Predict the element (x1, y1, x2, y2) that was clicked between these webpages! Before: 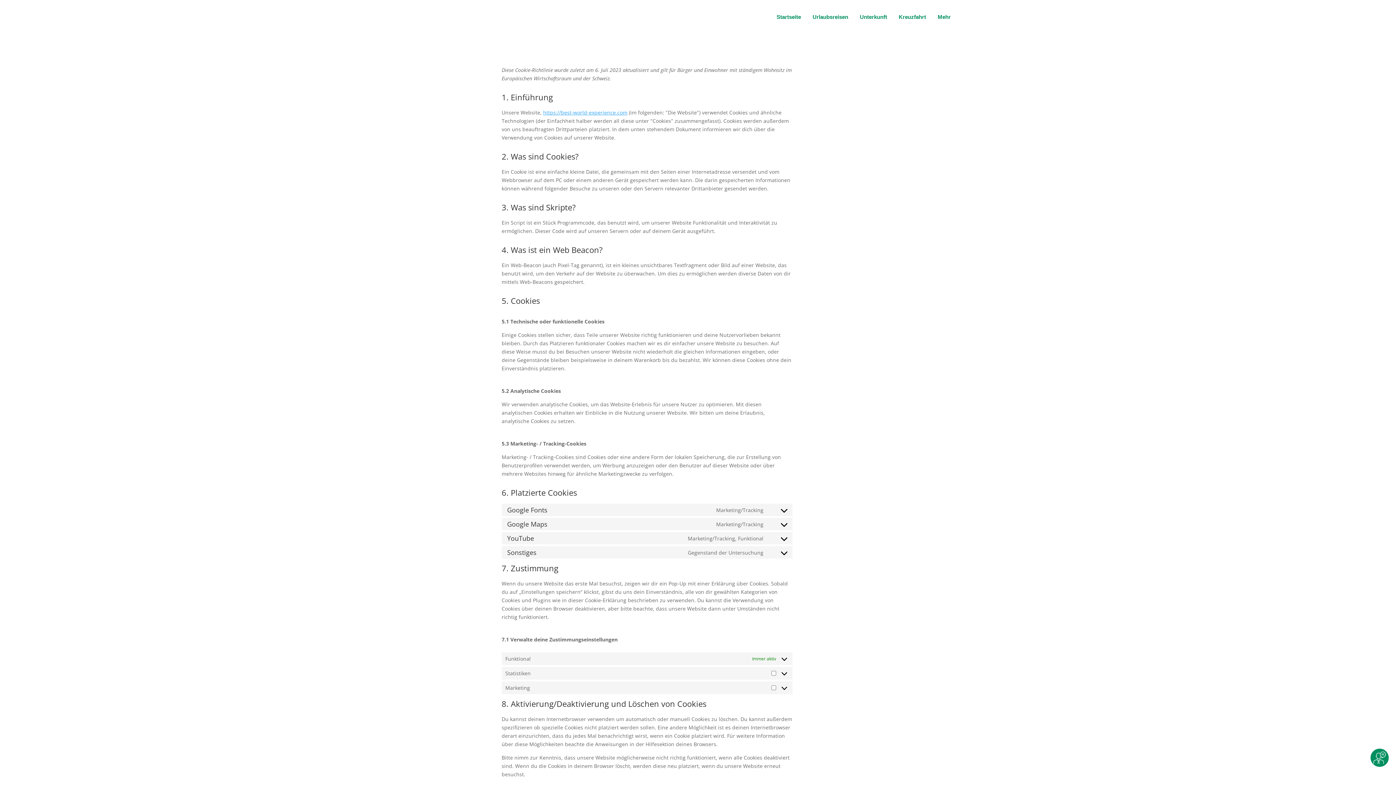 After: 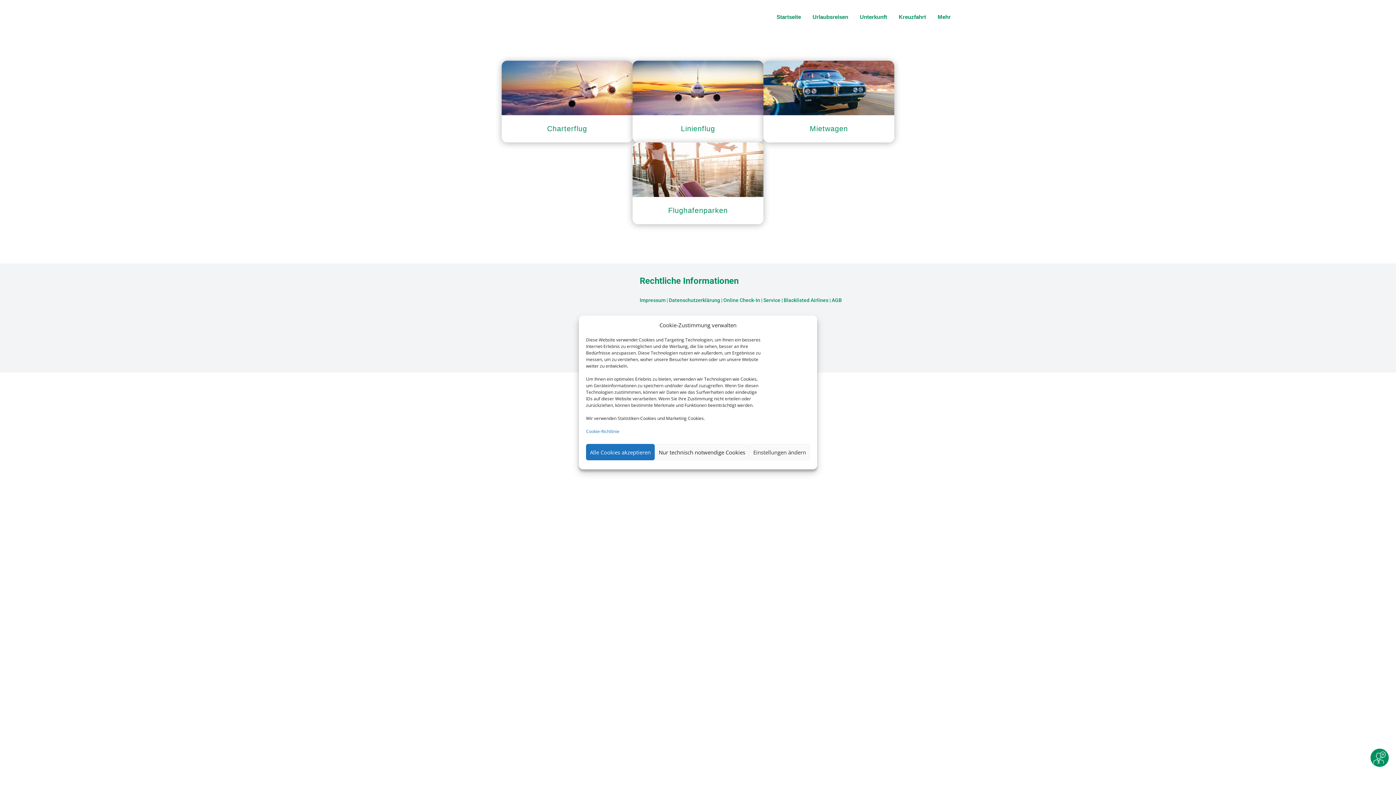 Action: bbox: (936, 12, 952, 21) label: Mehr